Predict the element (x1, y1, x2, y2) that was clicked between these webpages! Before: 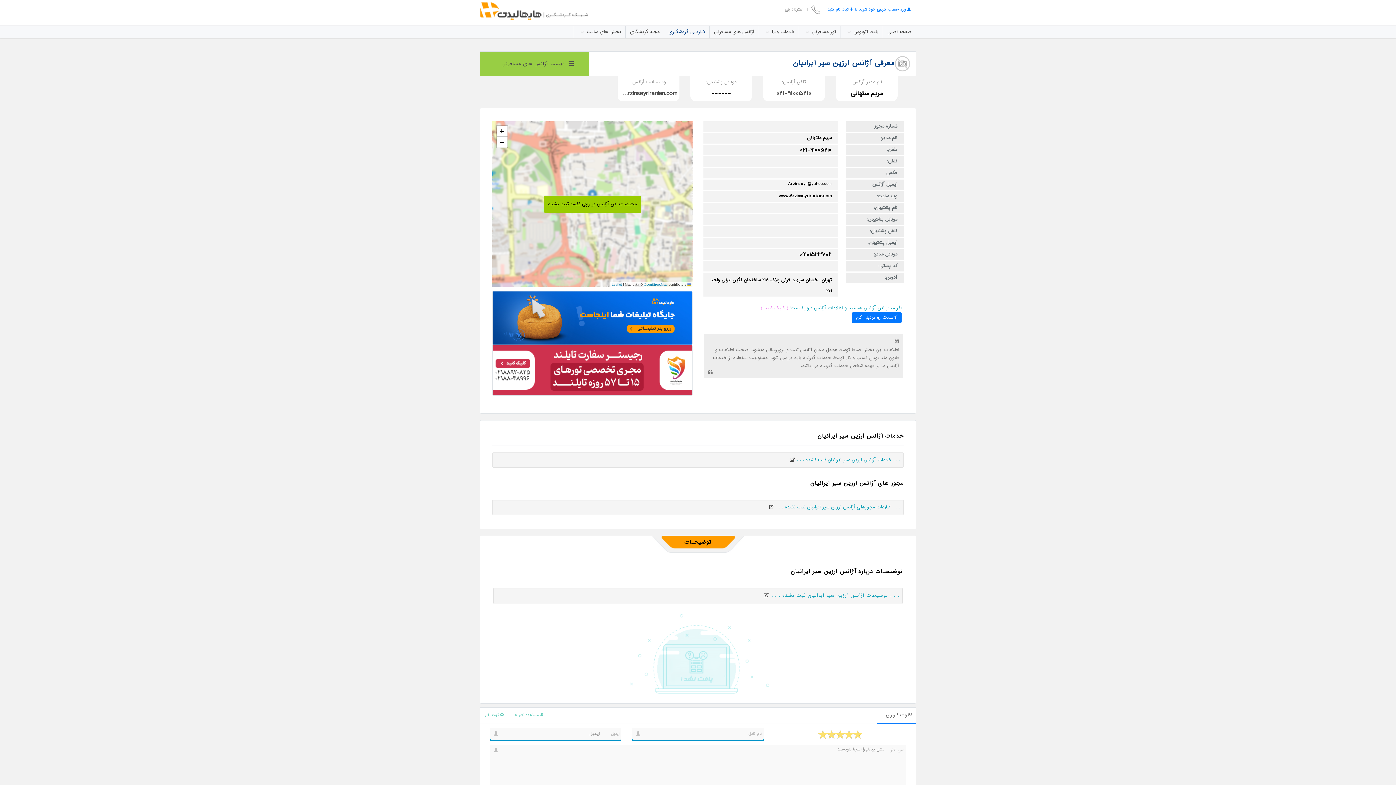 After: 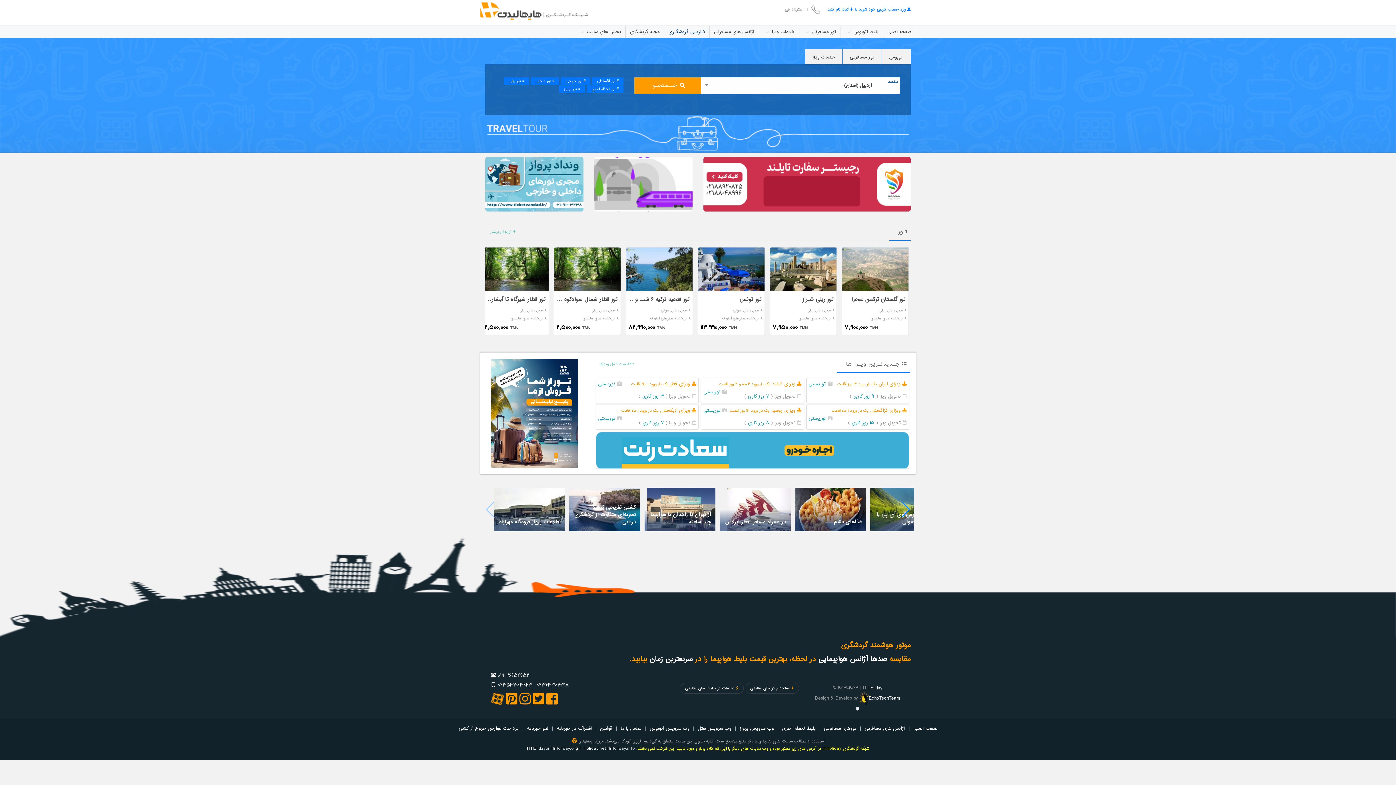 Action: label: صفحه اصلی bbox: (887, 28, 911, 36)